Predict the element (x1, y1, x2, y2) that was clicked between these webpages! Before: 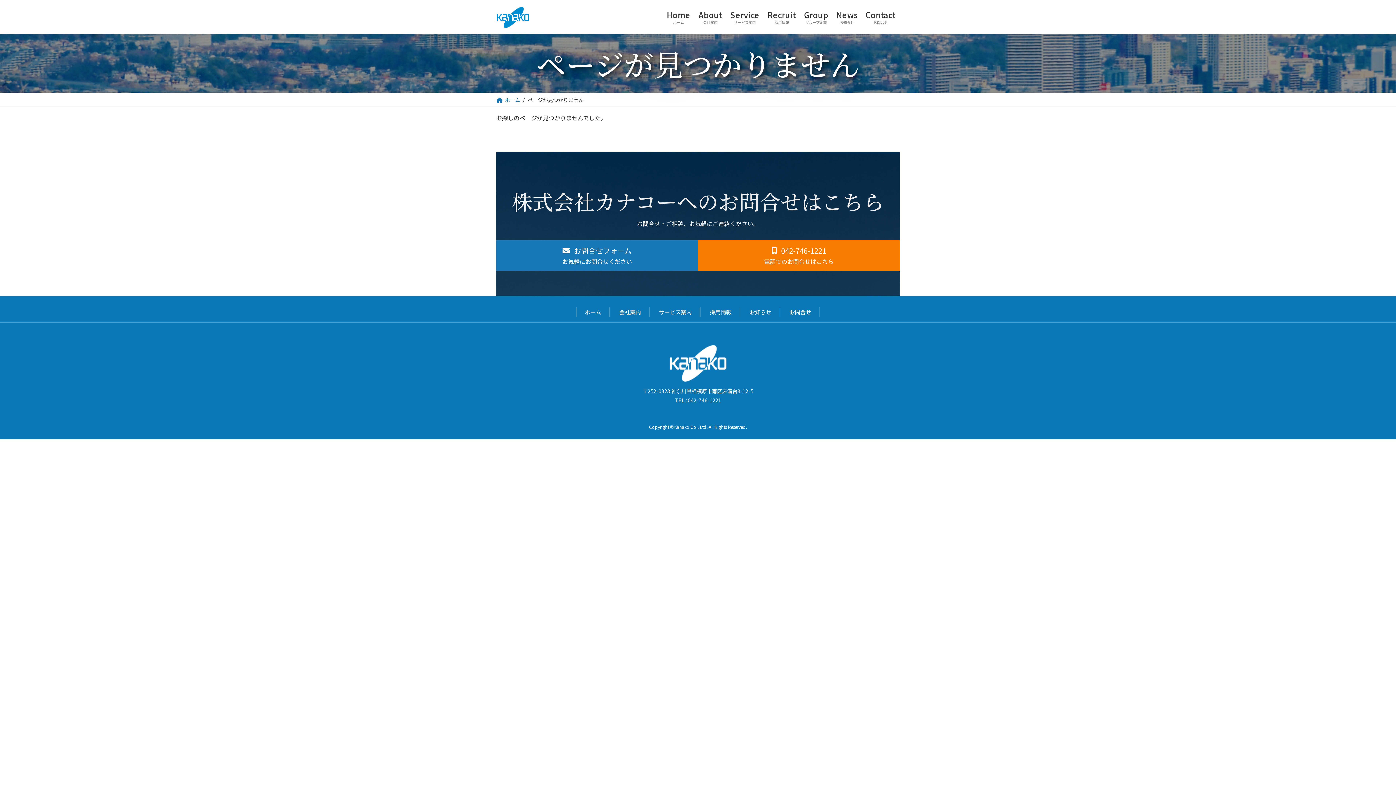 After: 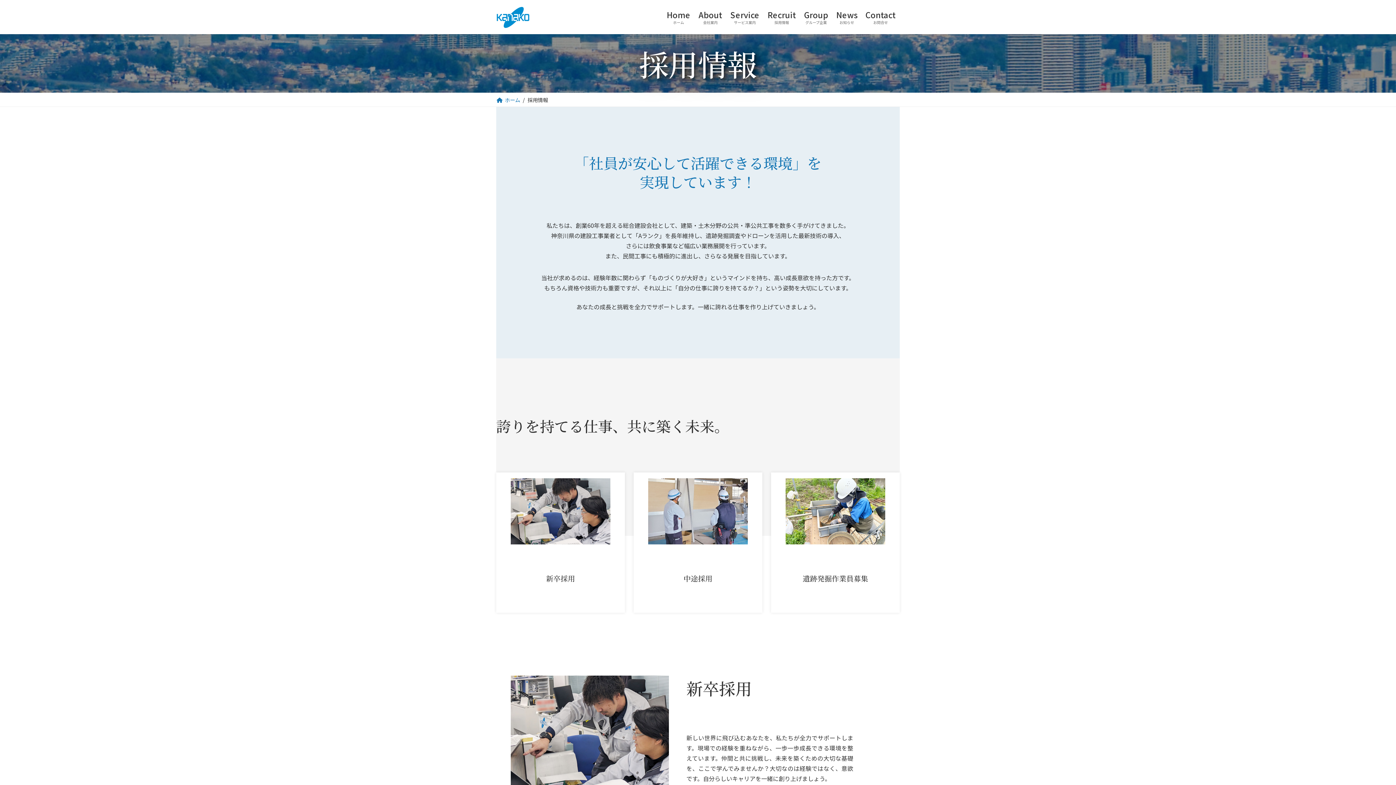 Action: label: Recruit
採用情報 bbox: (763, 3, 800, 30)